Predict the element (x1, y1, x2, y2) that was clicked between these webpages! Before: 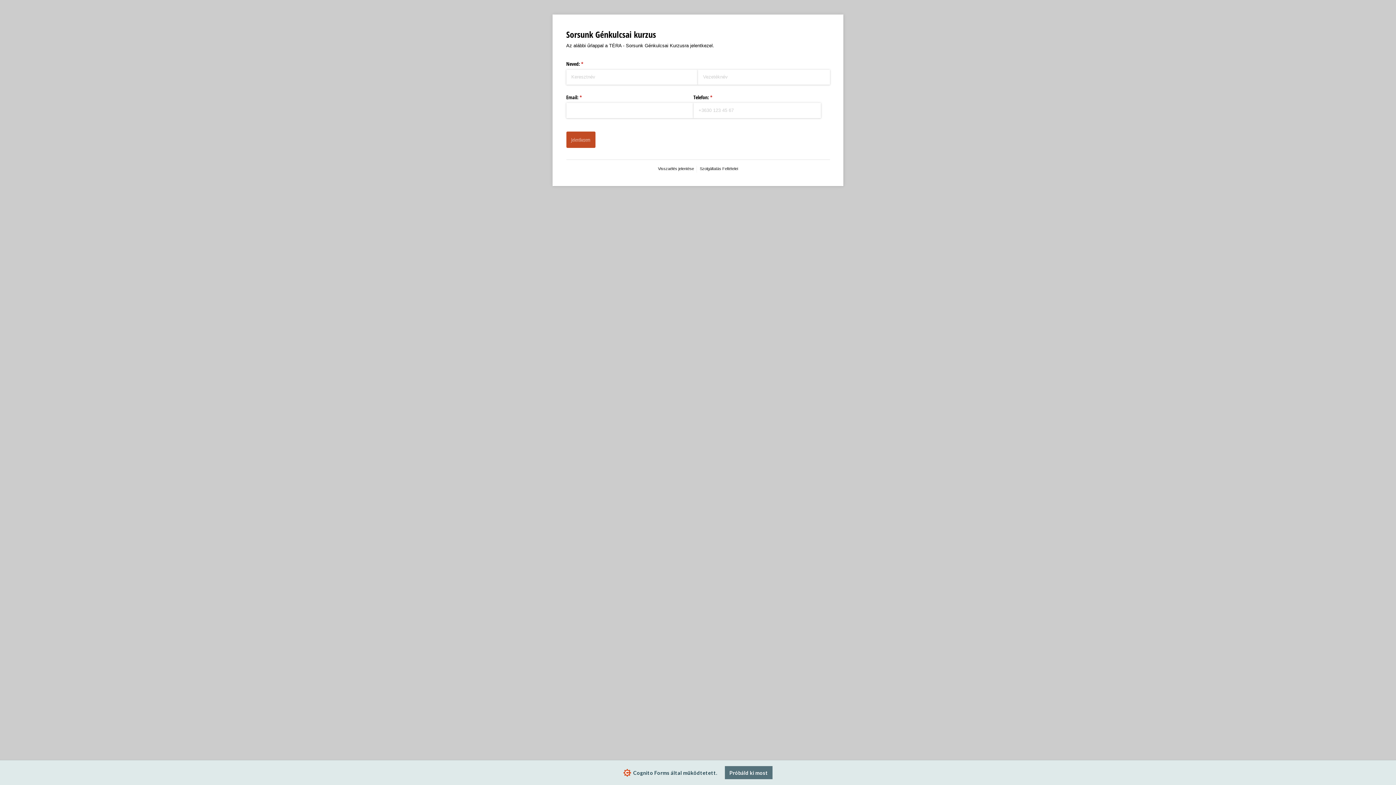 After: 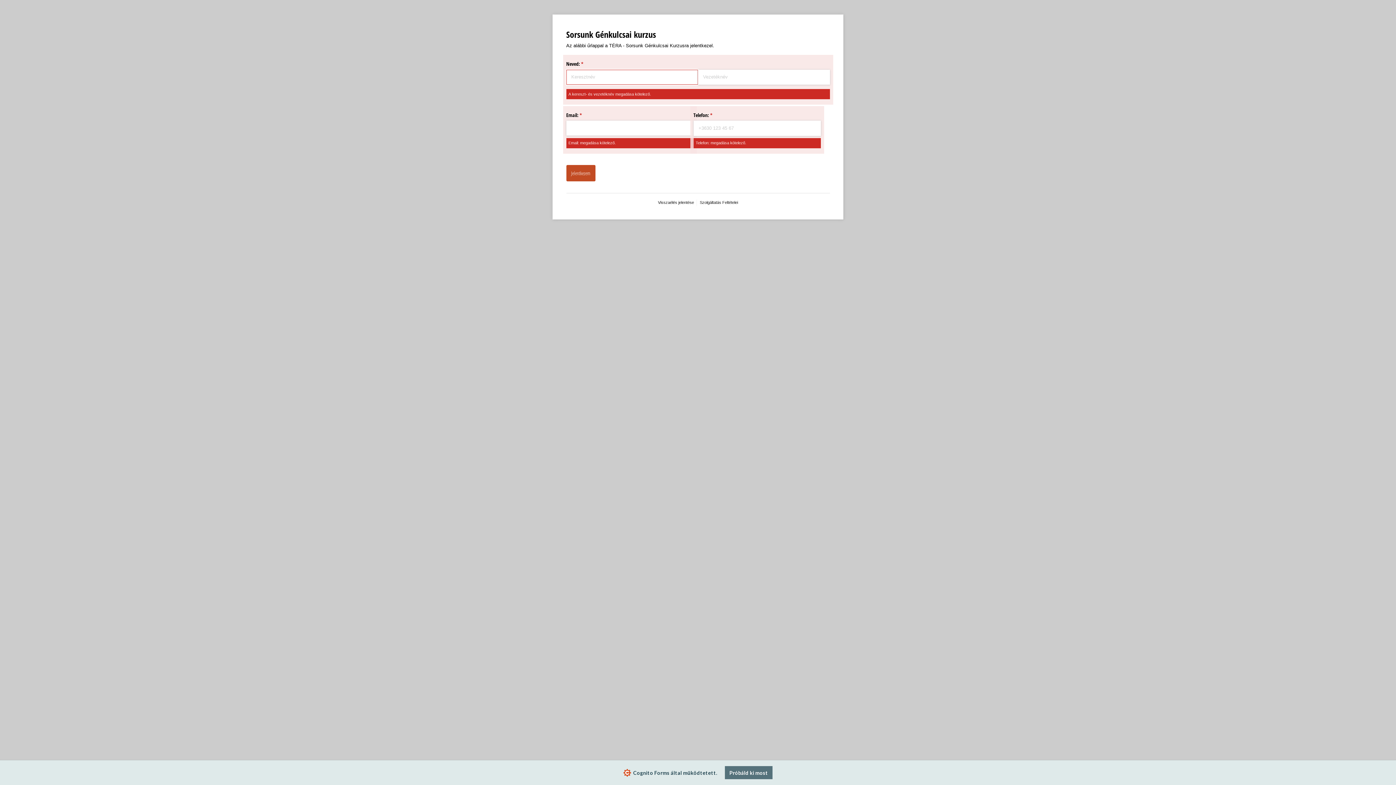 Action: label: Jelentkezem bbox: (561, 127, 600, 143)